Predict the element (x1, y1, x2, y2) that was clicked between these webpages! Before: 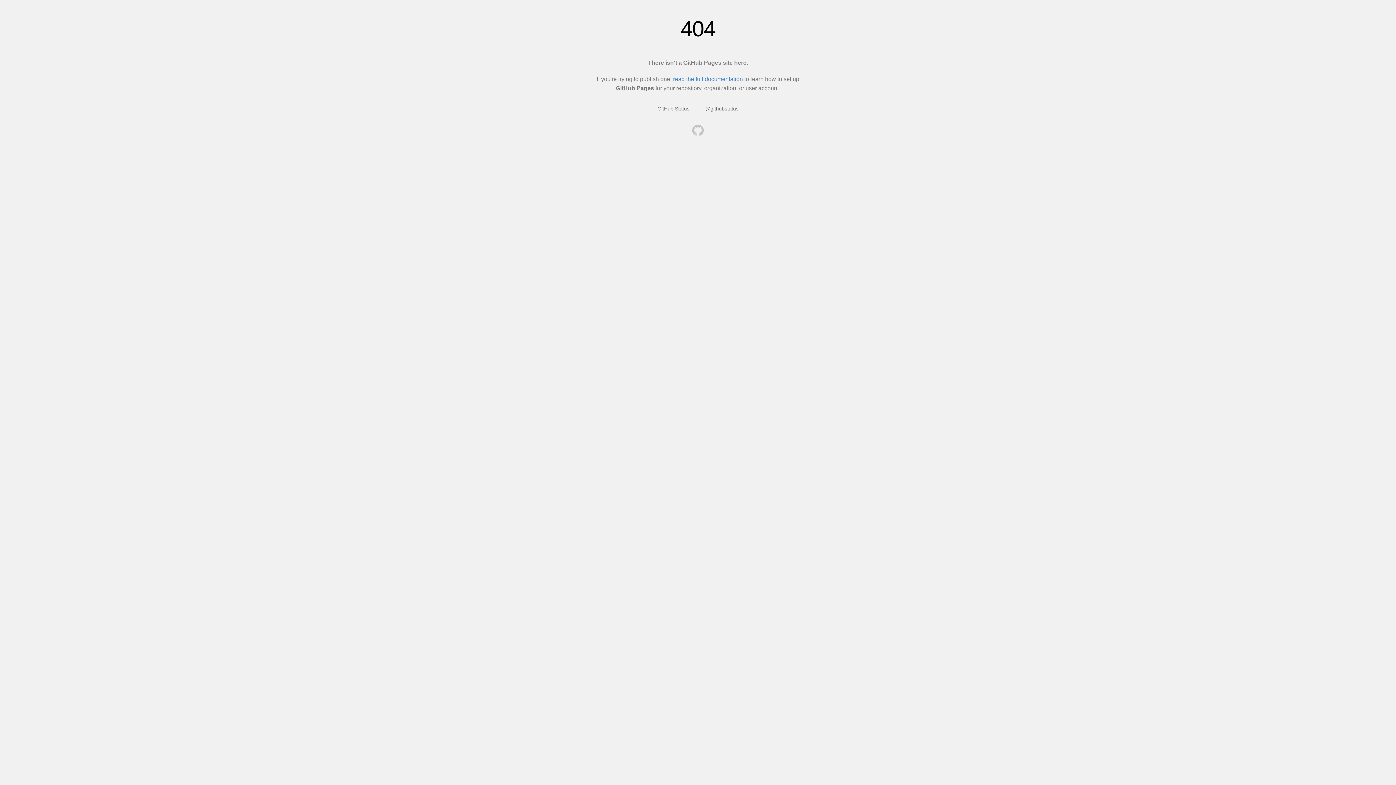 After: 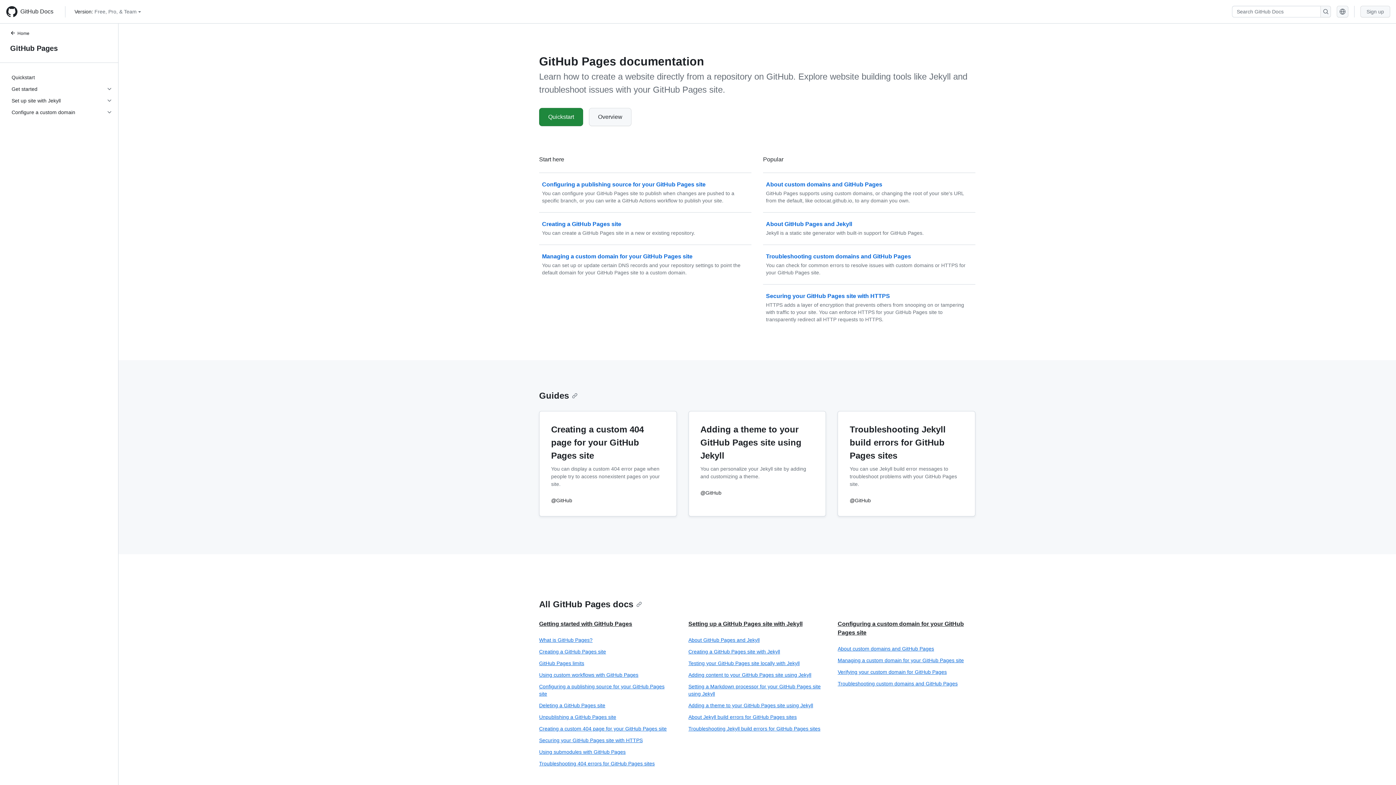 Action: label: read the full documentation bbox: (673, 76, 743, 82)